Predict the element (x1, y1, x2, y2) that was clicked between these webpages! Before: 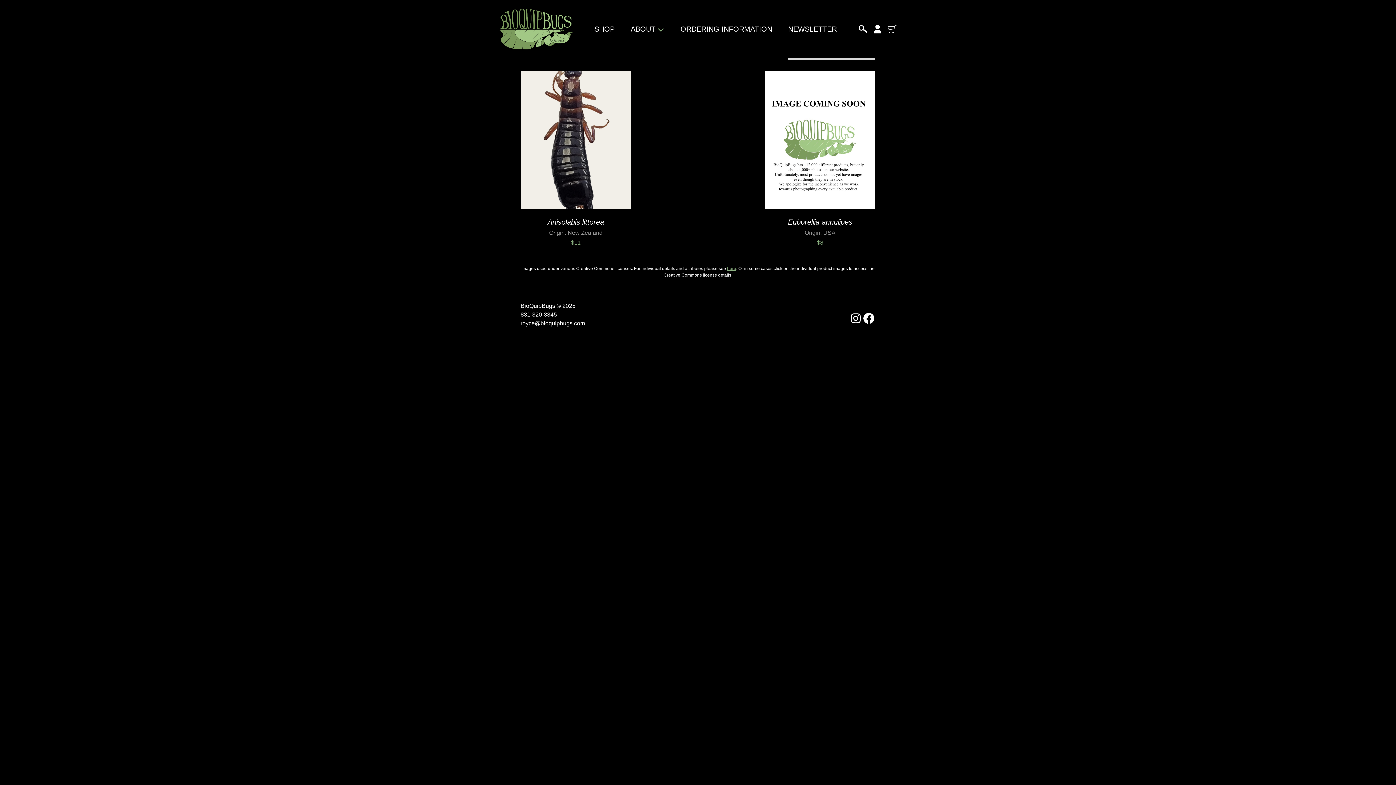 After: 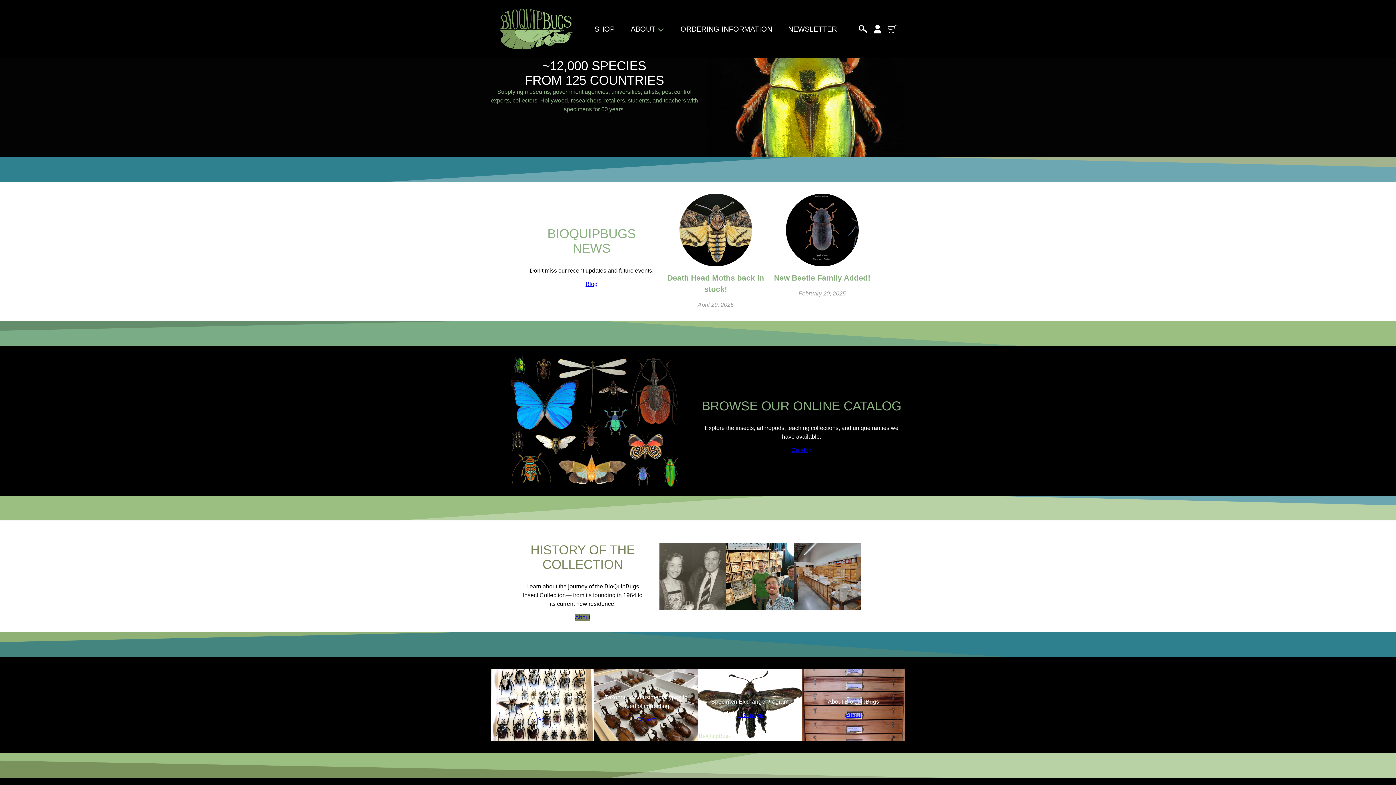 Action: bbox: (499, 8, 572, 49)